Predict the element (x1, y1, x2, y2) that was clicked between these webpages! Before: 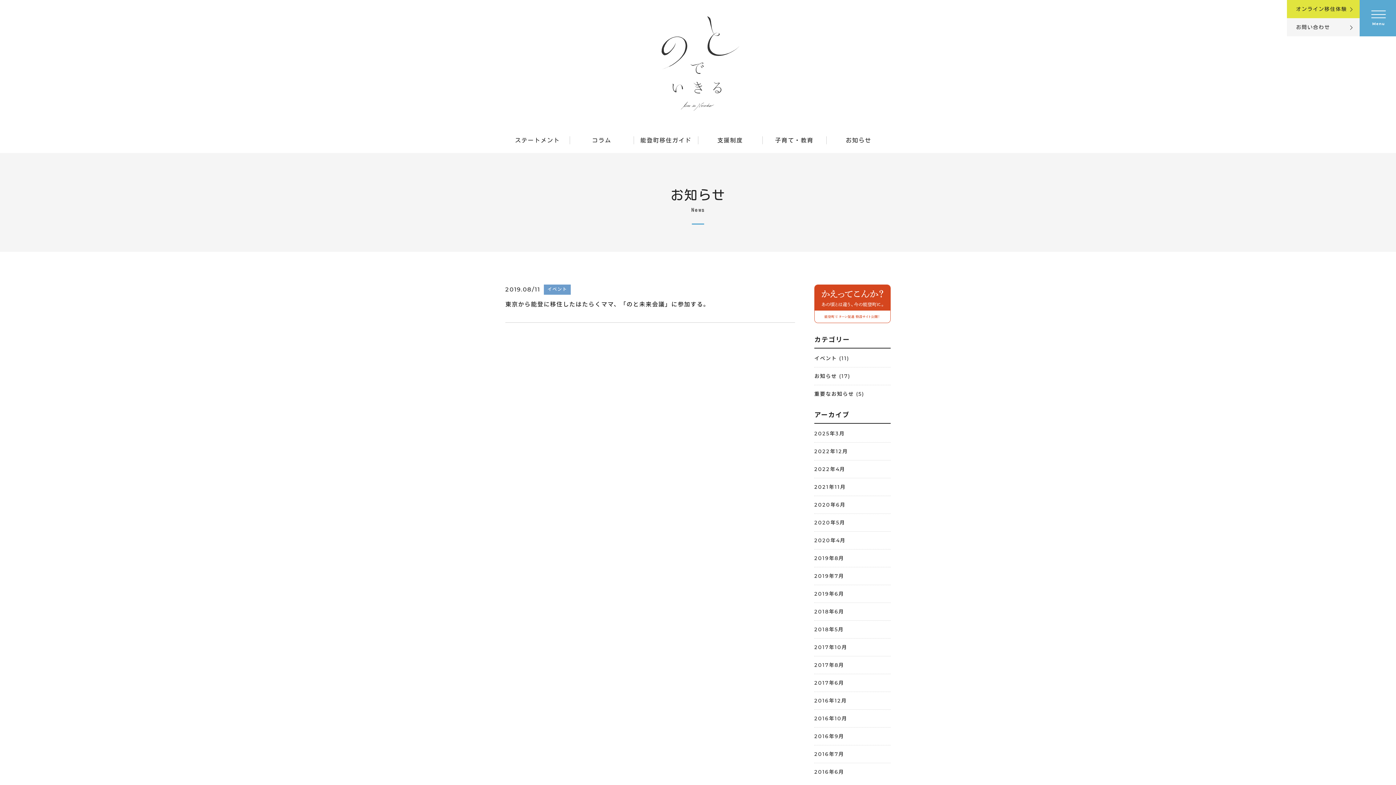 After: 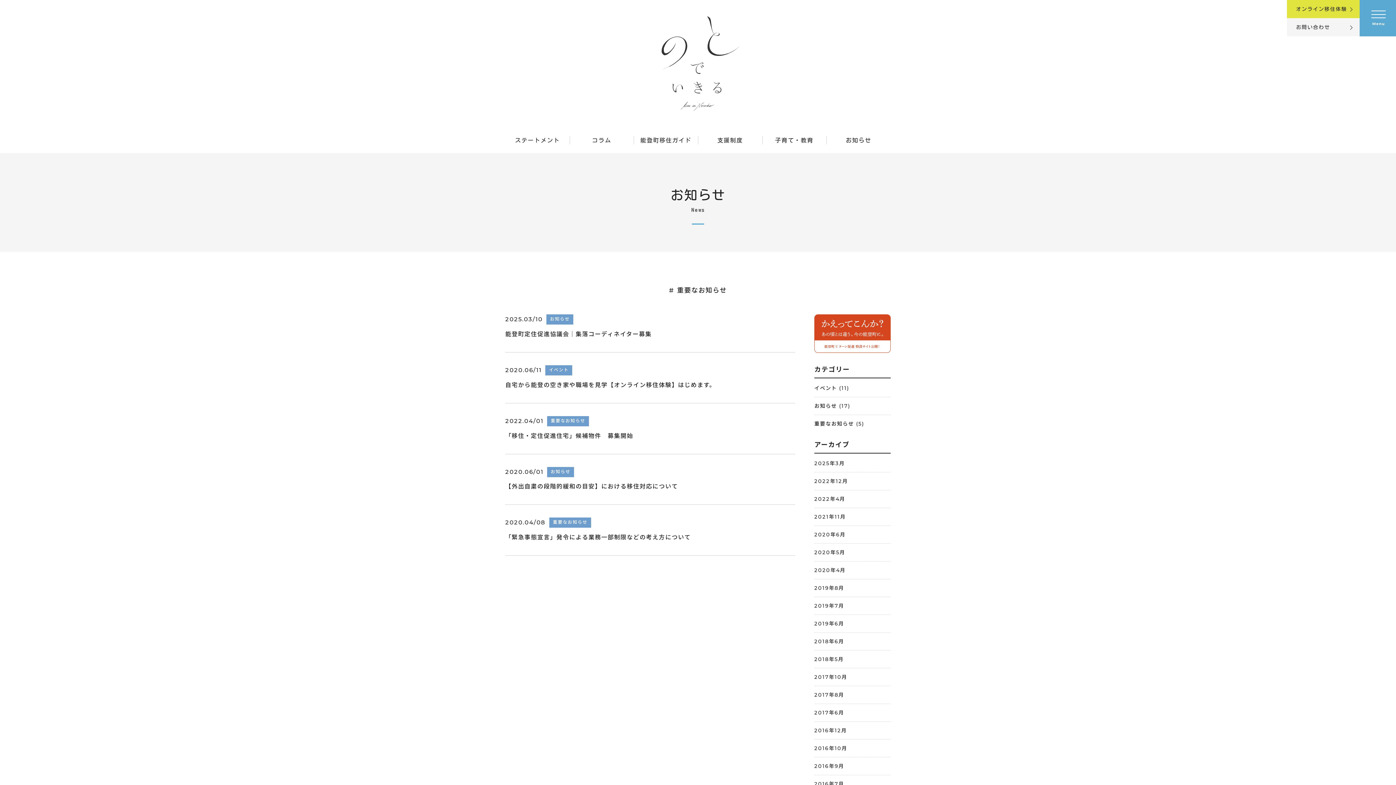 Action: bbox: (814, 390, 854, 397) label: 重要なお知らせ